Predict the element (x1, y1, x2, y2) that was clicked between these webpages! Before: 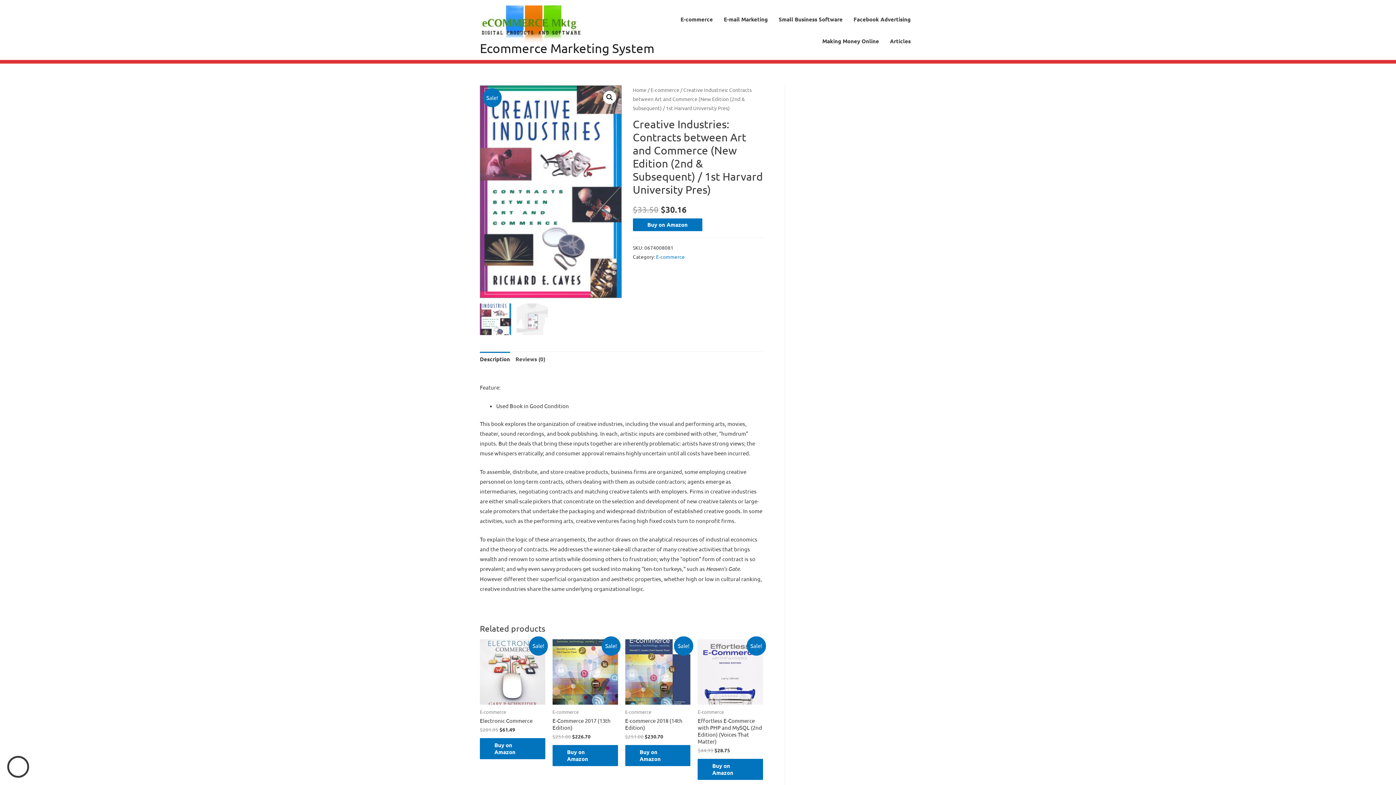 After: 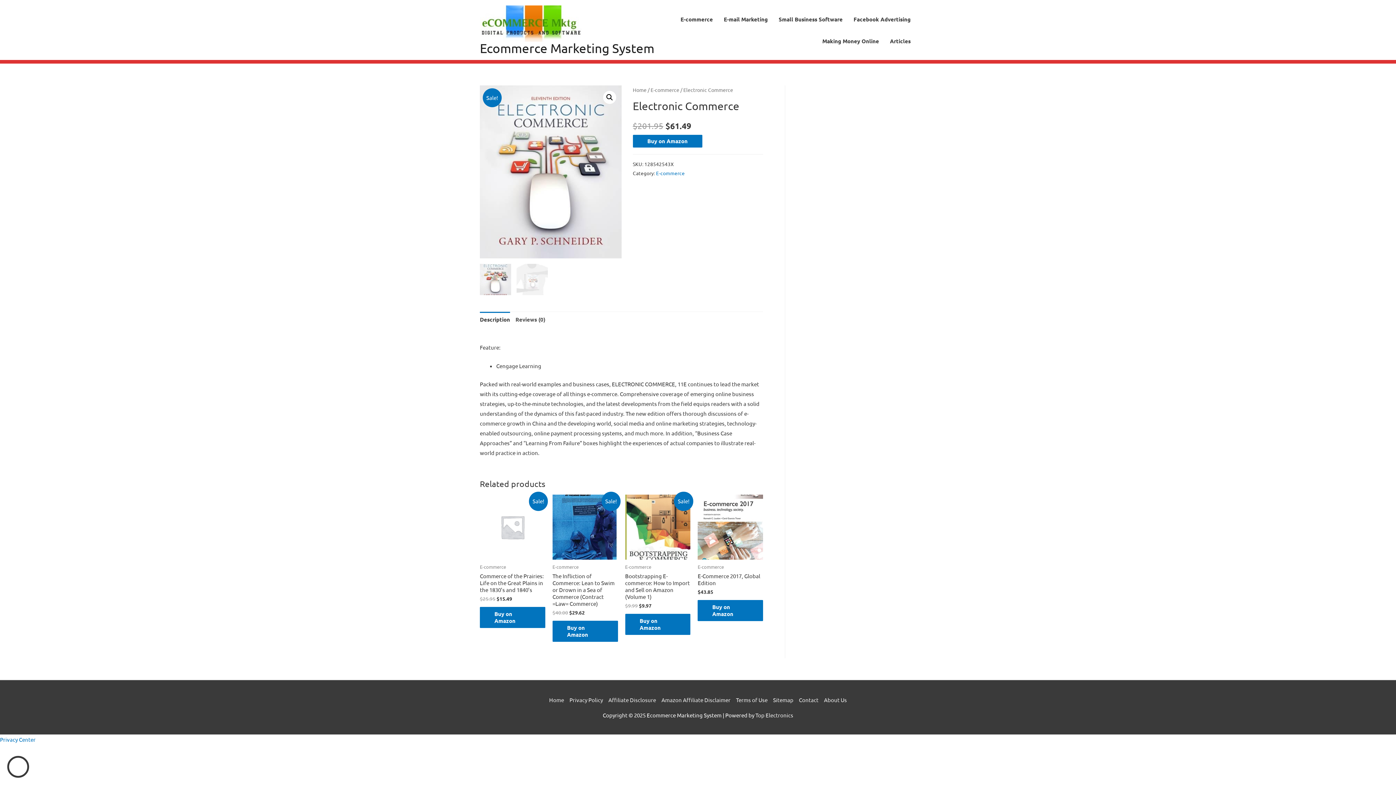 Action: bbox: (480, 639, 545, 704)